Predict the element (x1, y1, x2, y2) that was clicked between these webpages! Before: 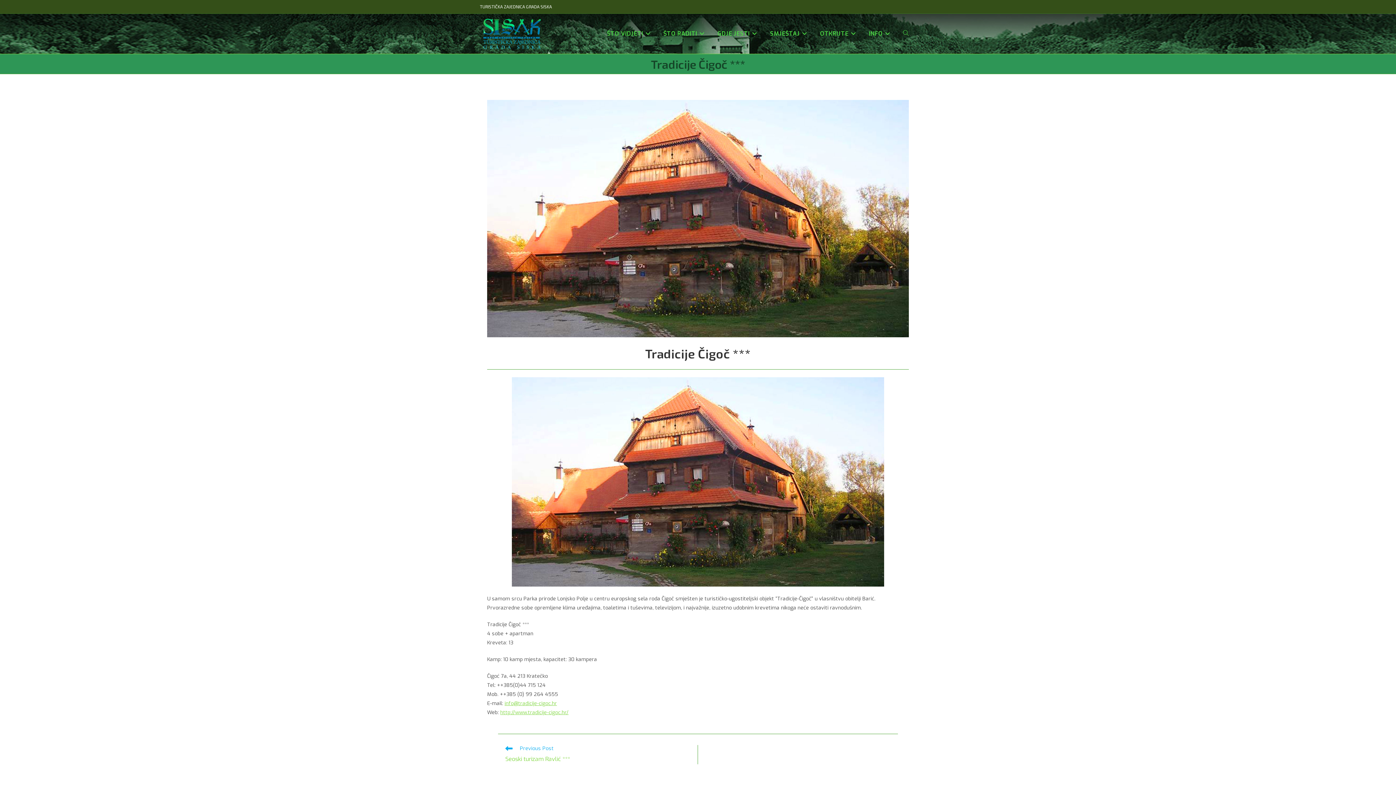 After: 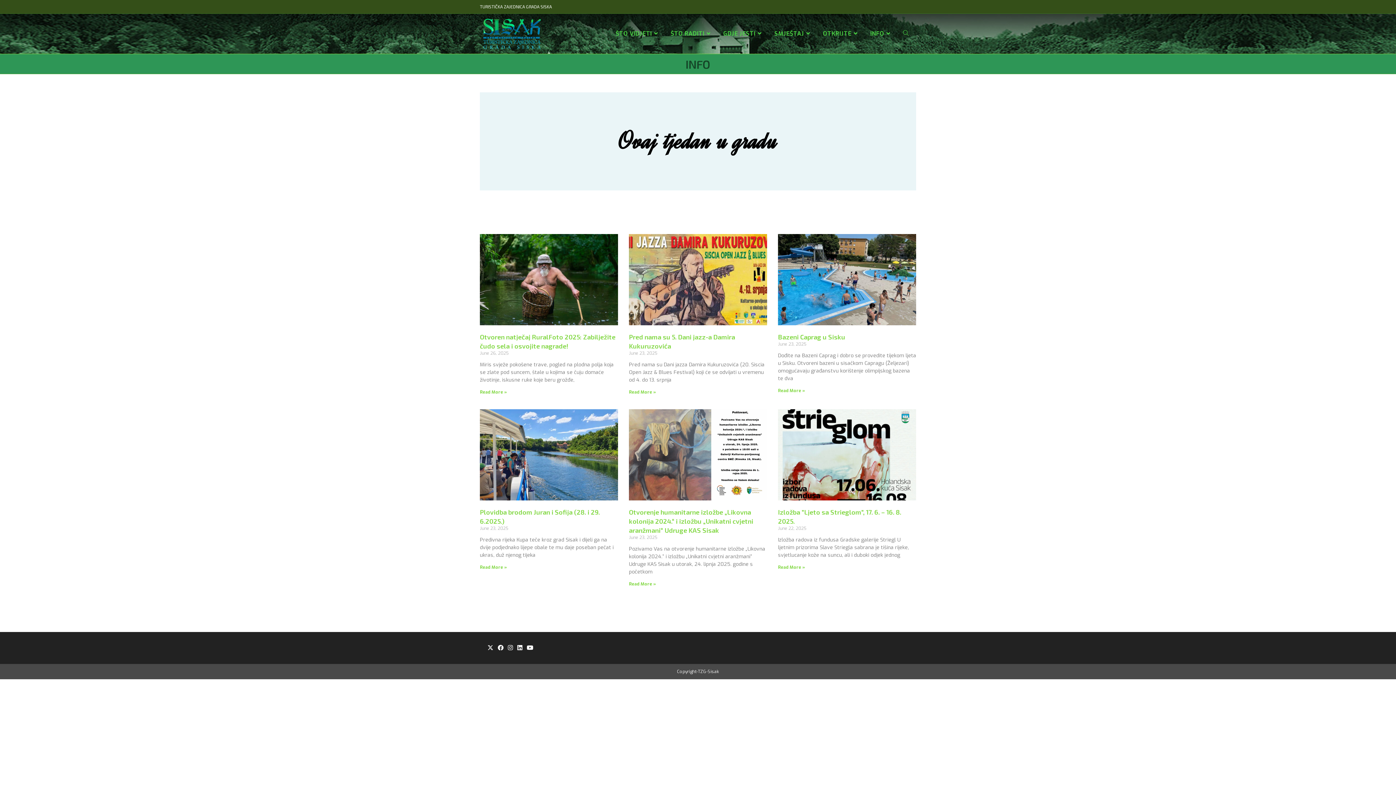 Action: label: INFO bbox: (863, 15, 897, 52)